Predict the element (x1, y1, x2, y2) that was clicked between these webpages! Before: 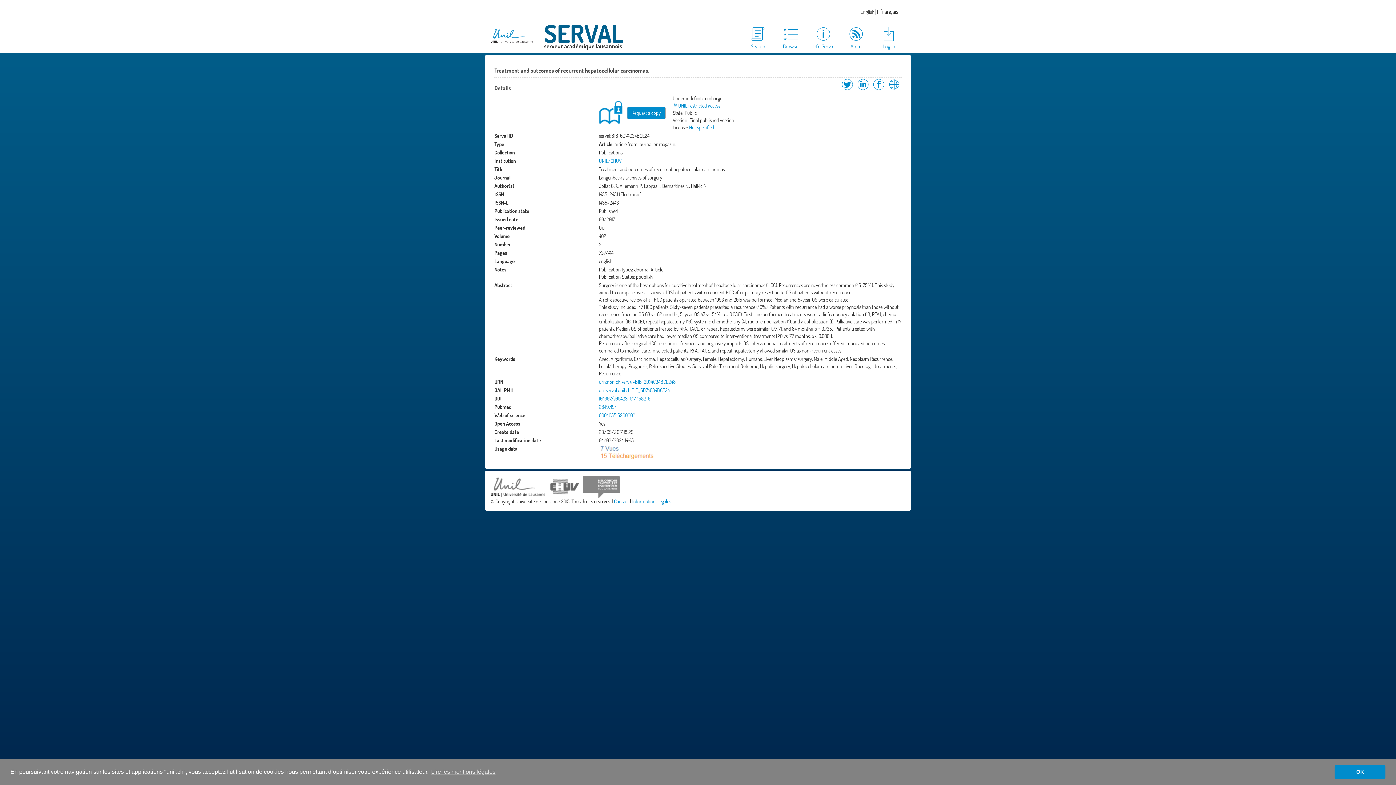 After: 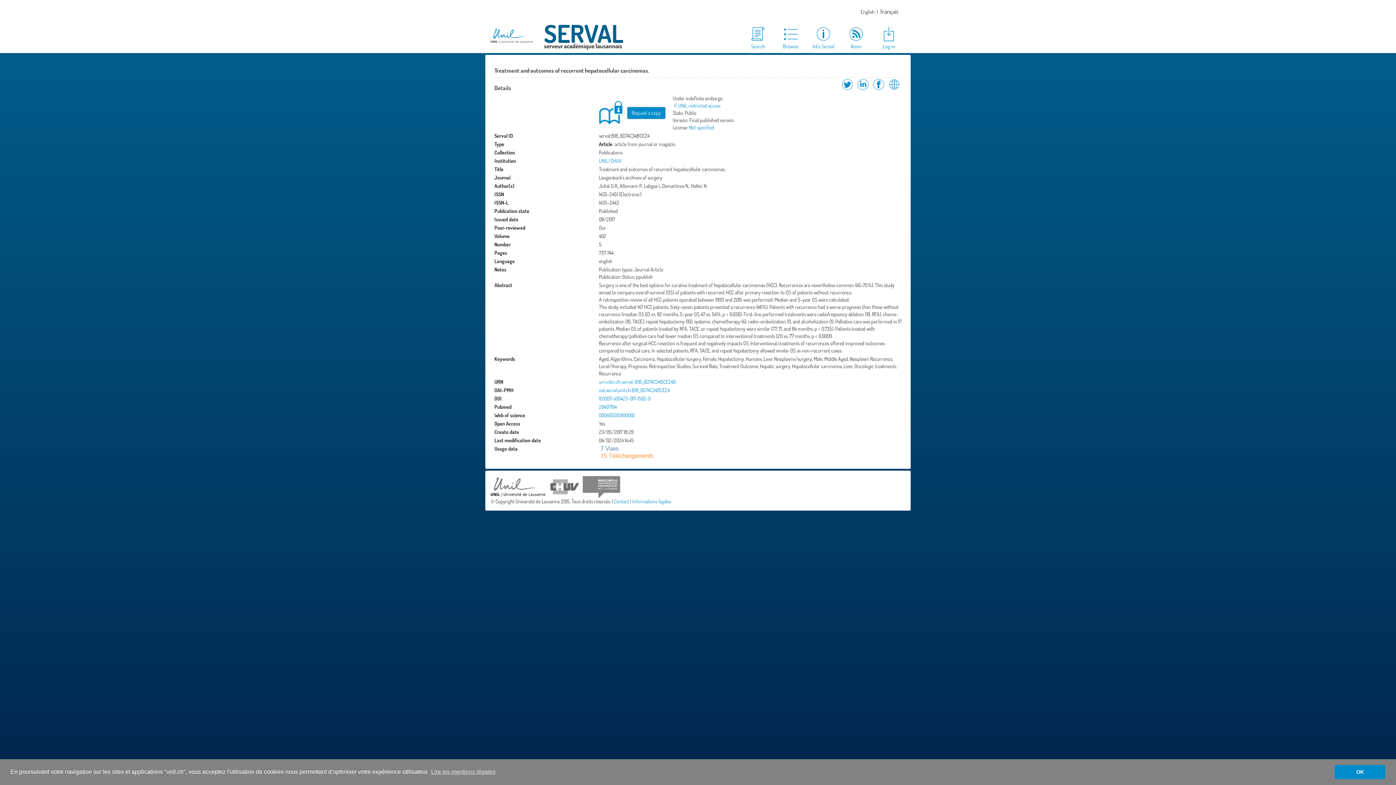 Action: bbox: (490, 483, 545, 489)